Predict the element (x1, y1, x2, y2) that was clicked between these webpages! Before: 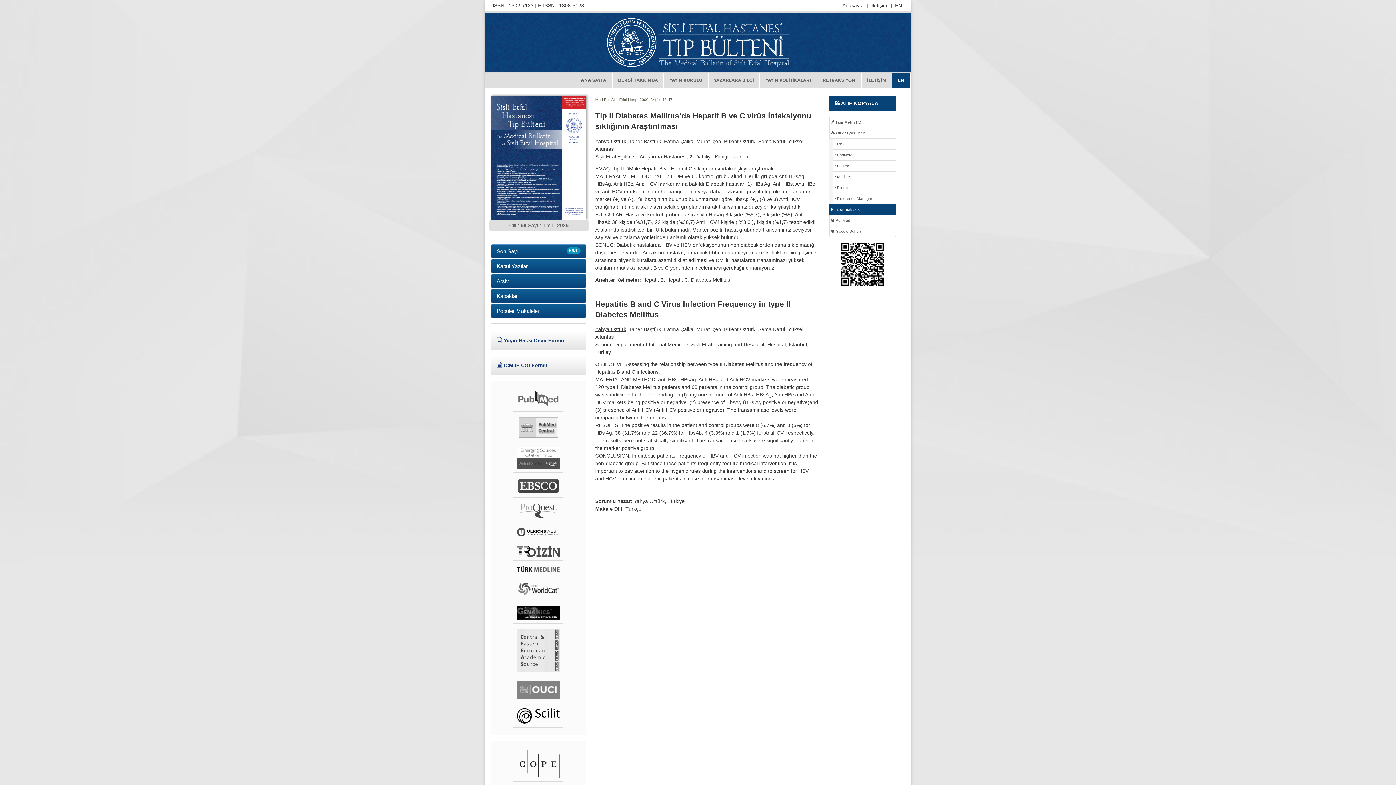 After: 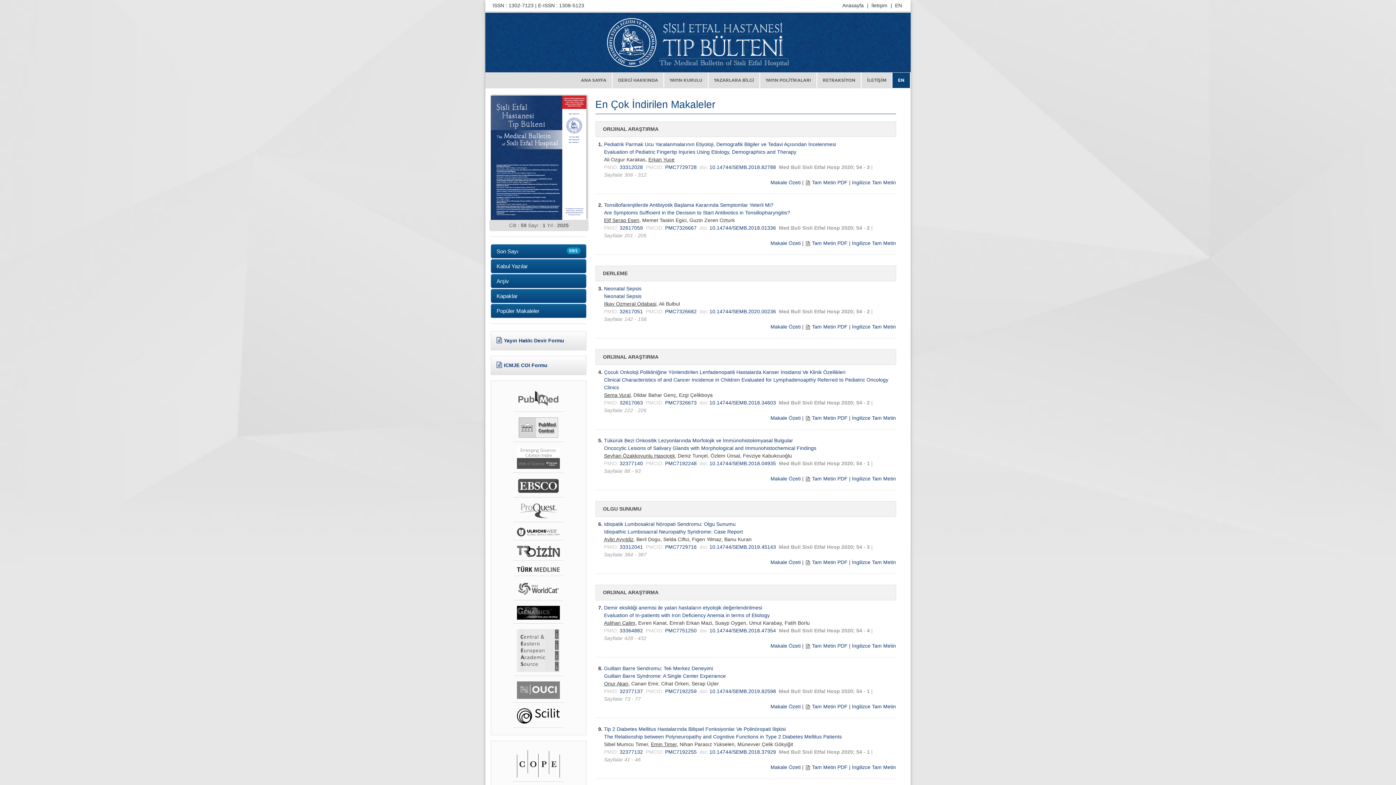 Action: label: Popüler Makaleler bbox: (490, 303, 586, 318)